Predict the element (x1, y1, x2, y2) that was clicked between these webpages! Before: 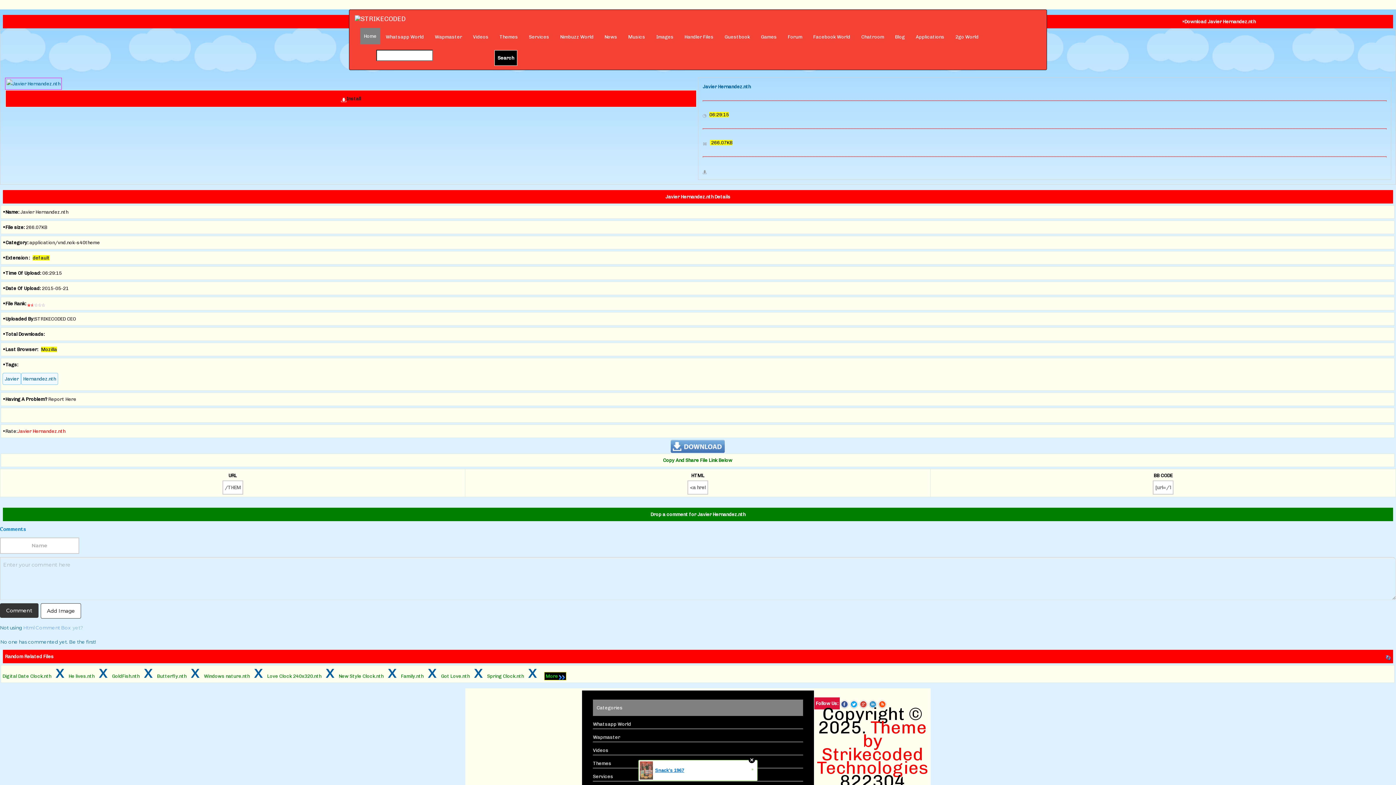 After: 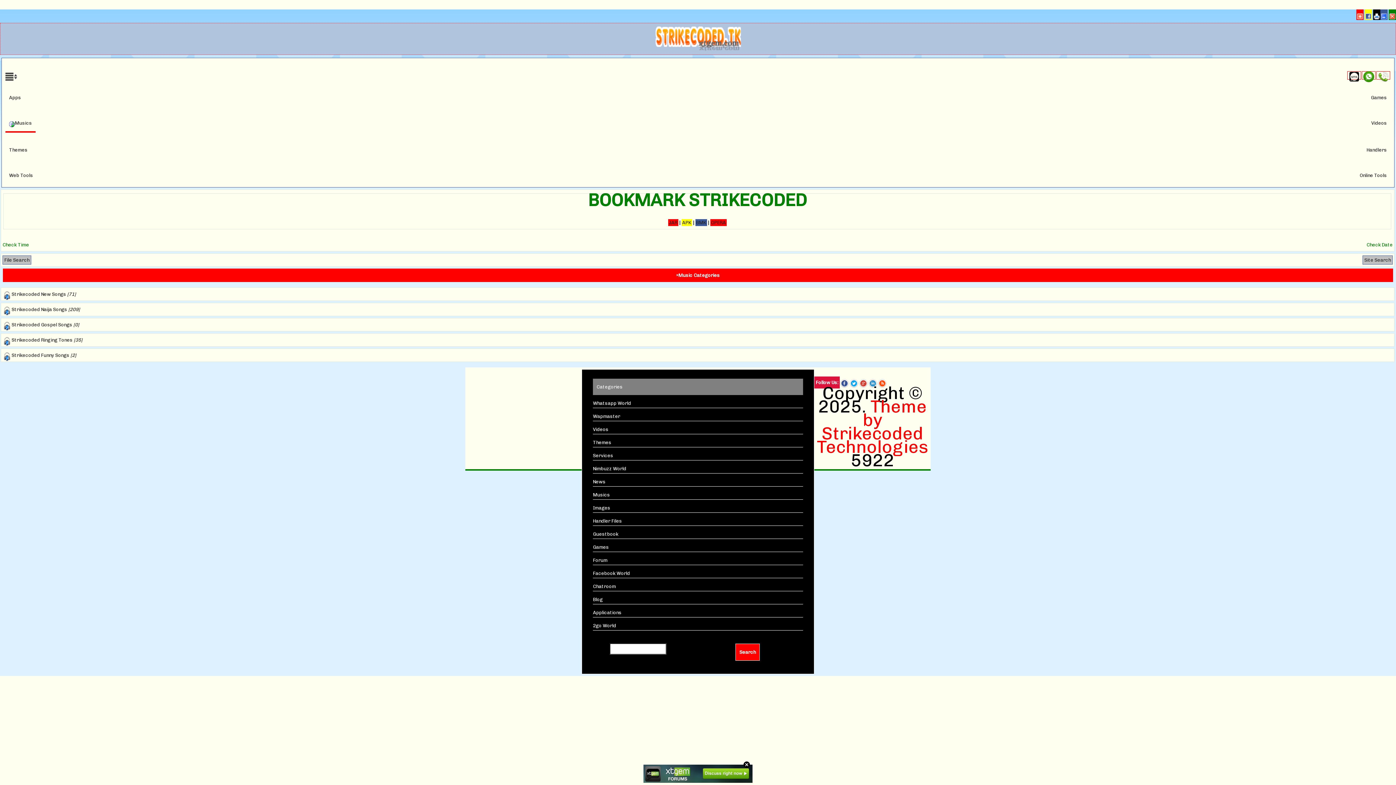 Action: label: Musics bbox: (622, 28, 650, 46)